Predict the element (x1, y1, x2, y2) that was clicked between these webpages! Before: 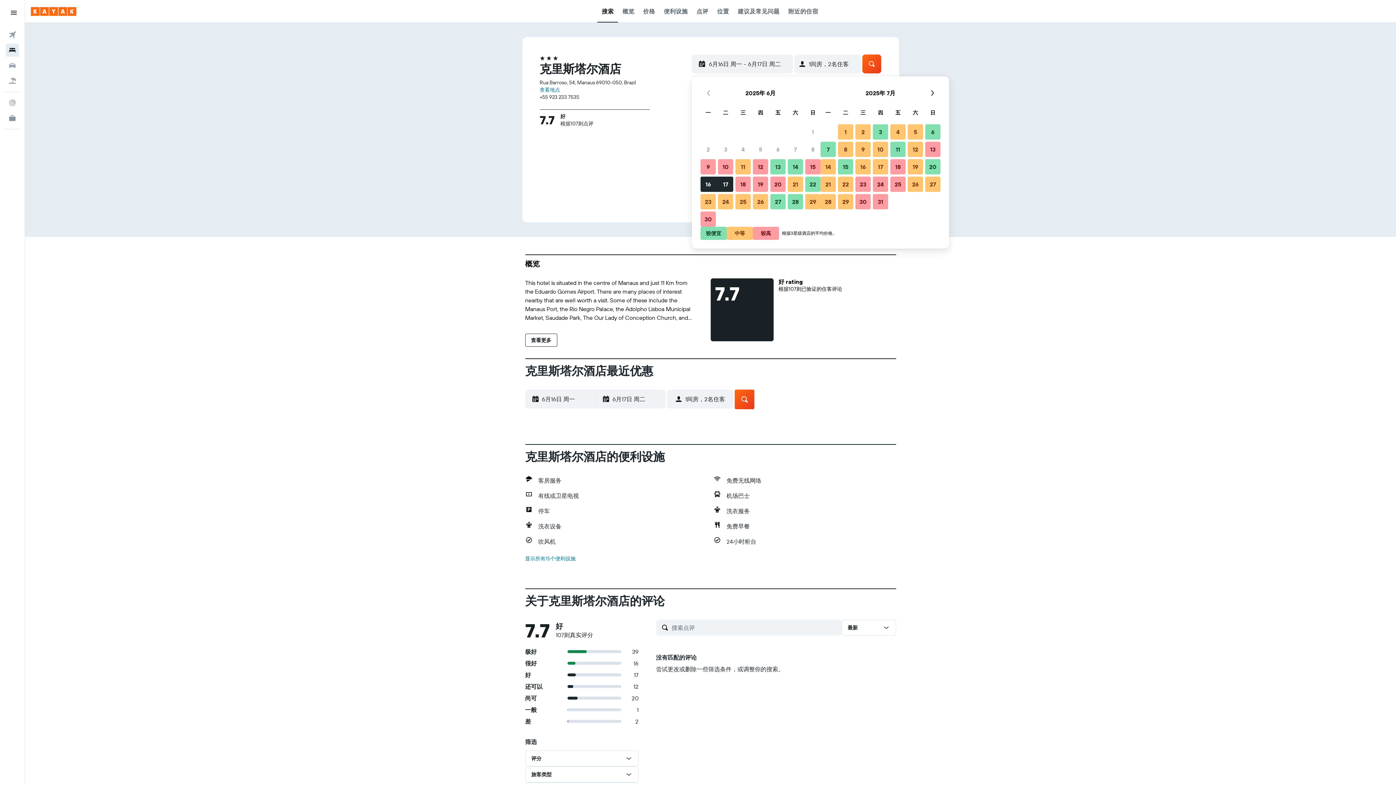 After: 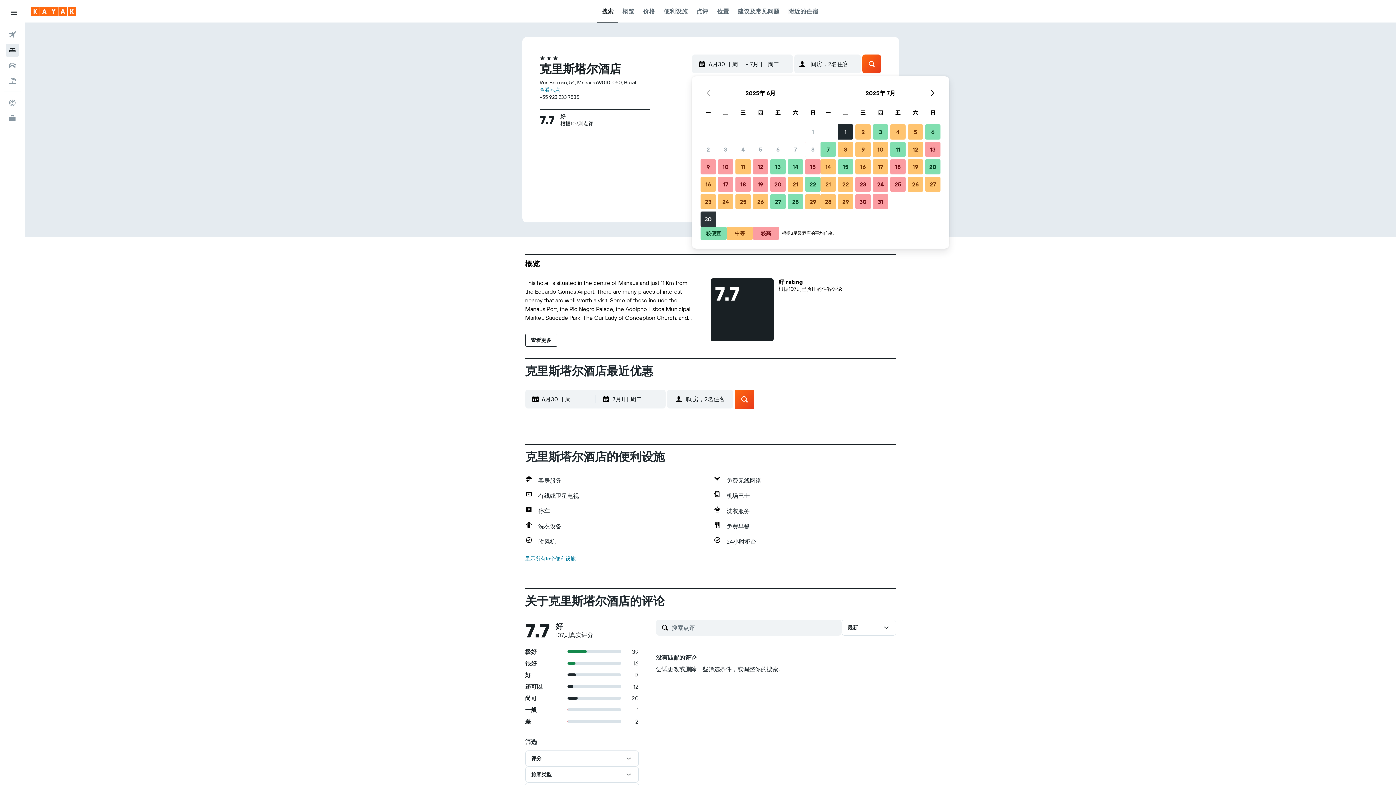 Action: label: 2025年6月30日 较高 bbox: (699, 210, 717, 228)